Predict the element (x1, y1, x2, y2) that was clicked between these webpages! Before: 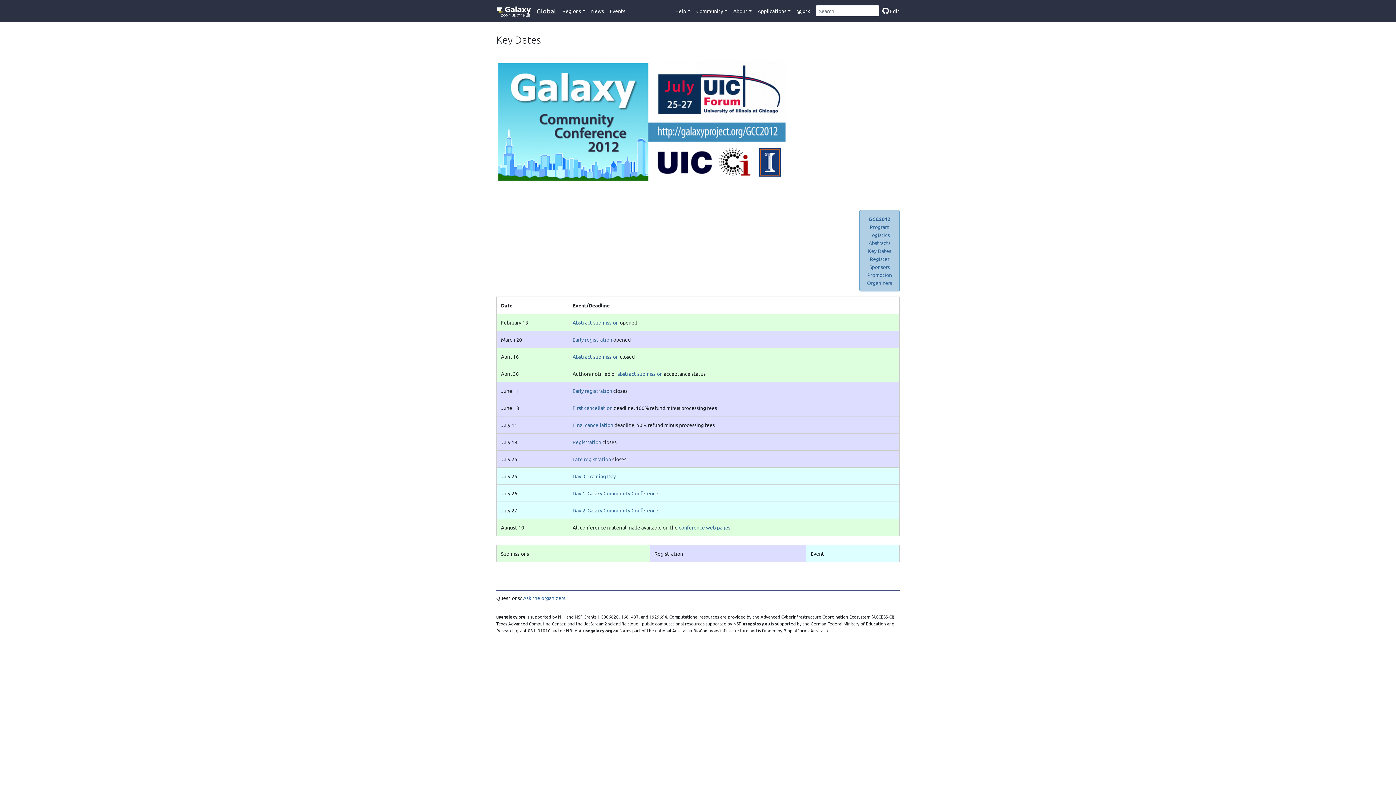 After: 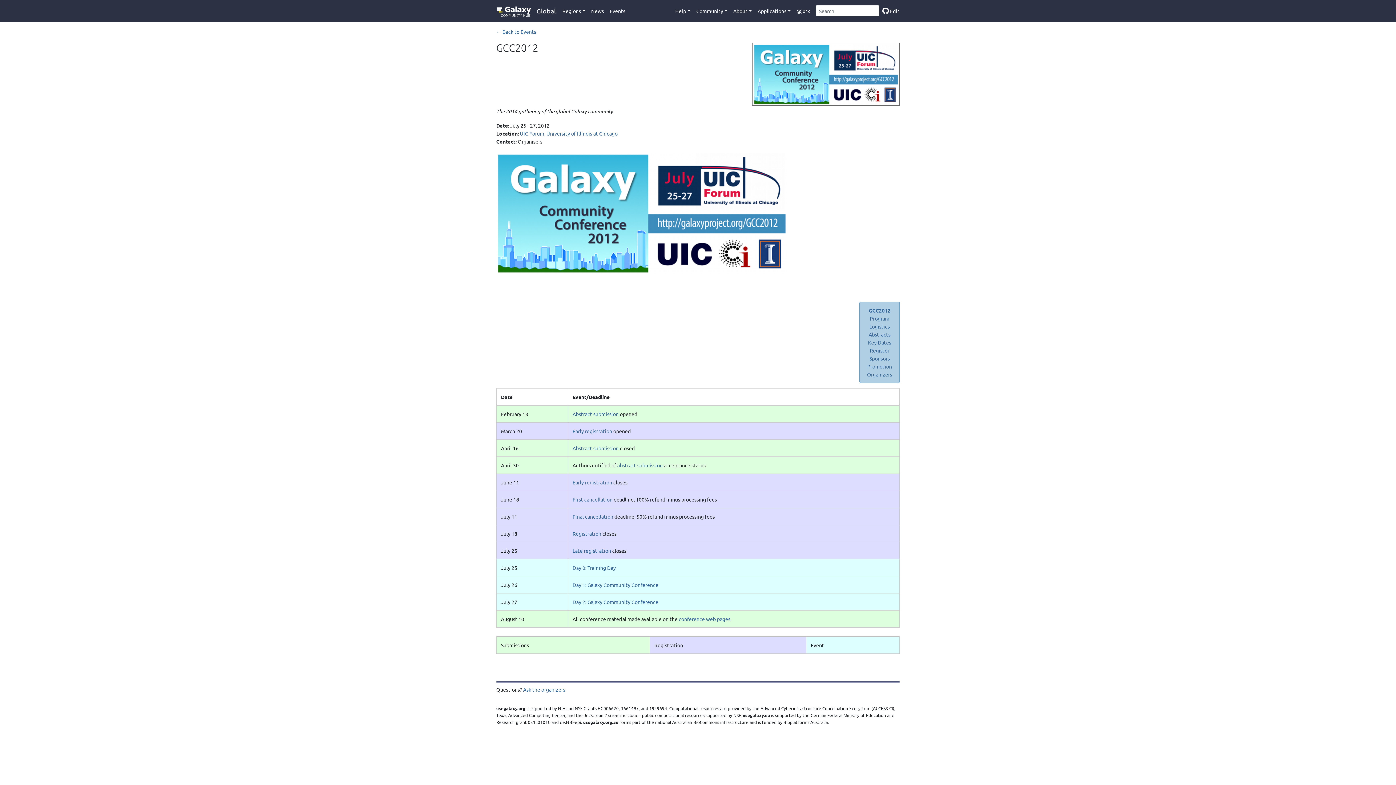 Action: bbox: (496, 117, 787, 124)